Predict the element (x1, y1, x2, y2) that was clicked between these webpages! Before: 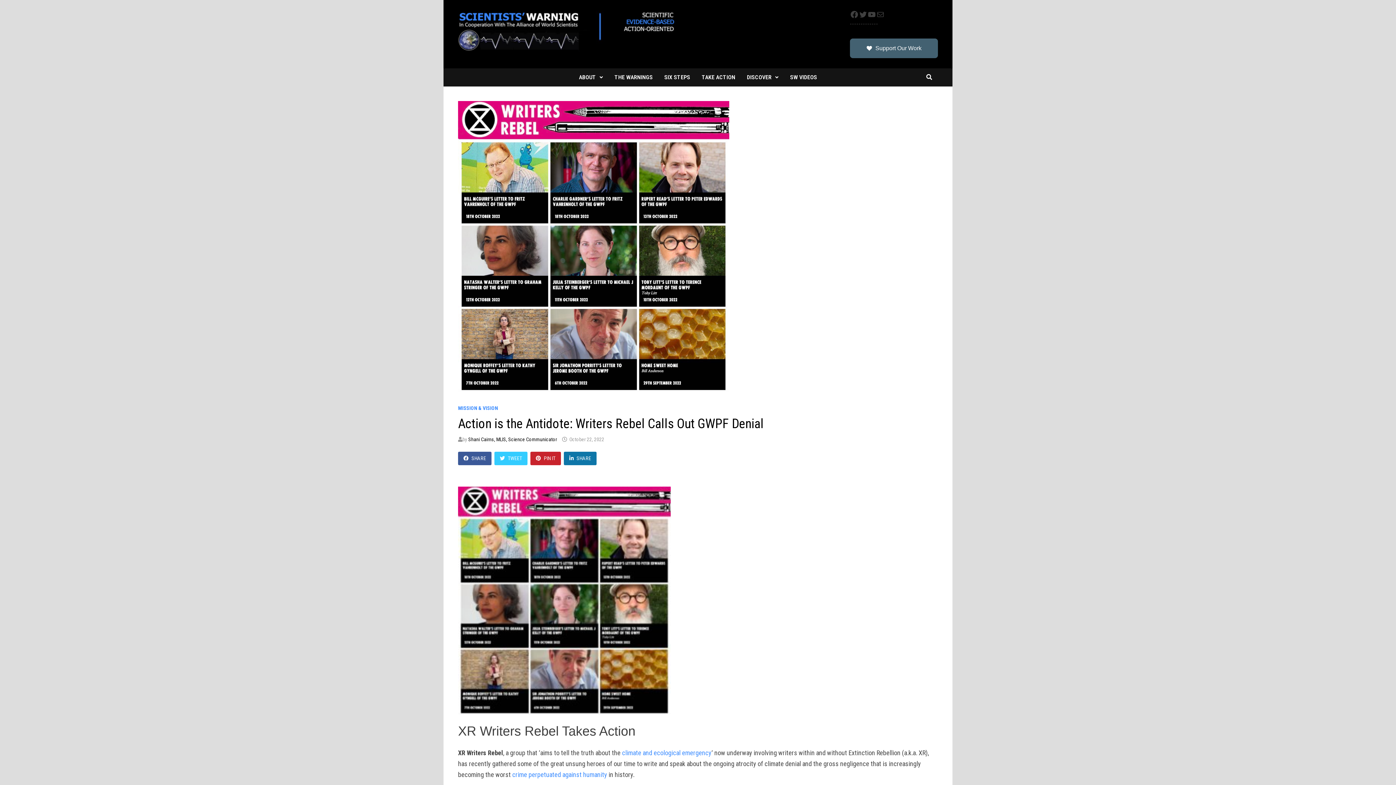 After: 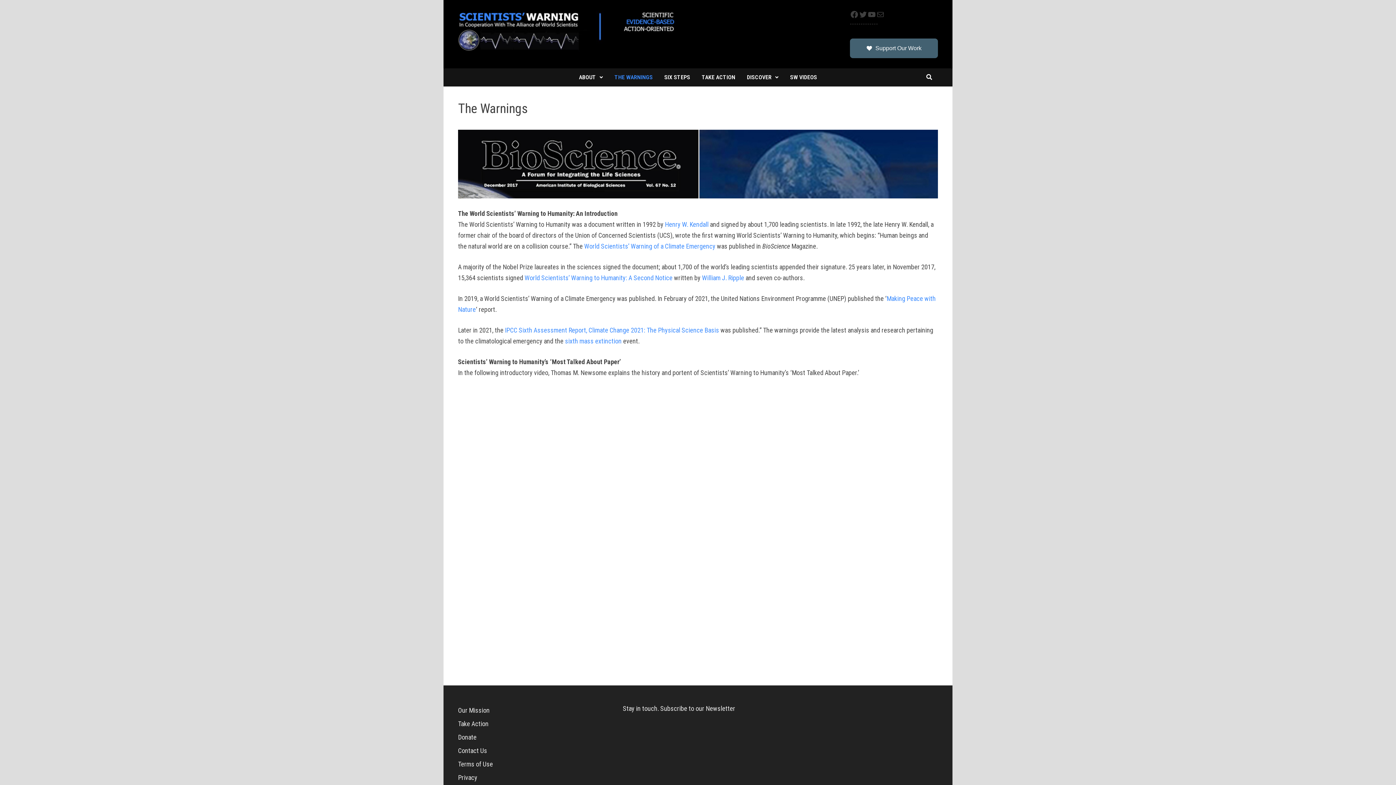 Action: bbox: (608, 68, 658, 86) label: THE WARNINGS